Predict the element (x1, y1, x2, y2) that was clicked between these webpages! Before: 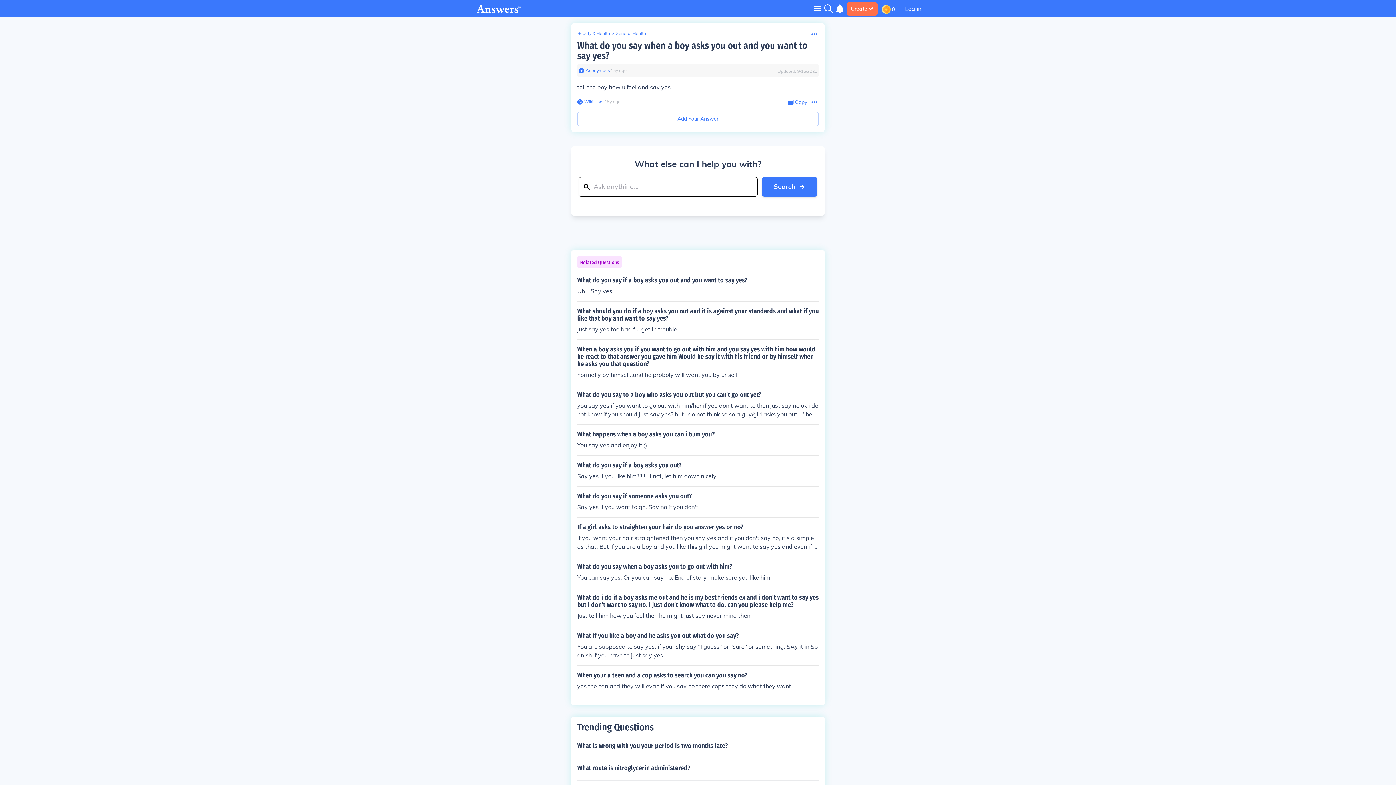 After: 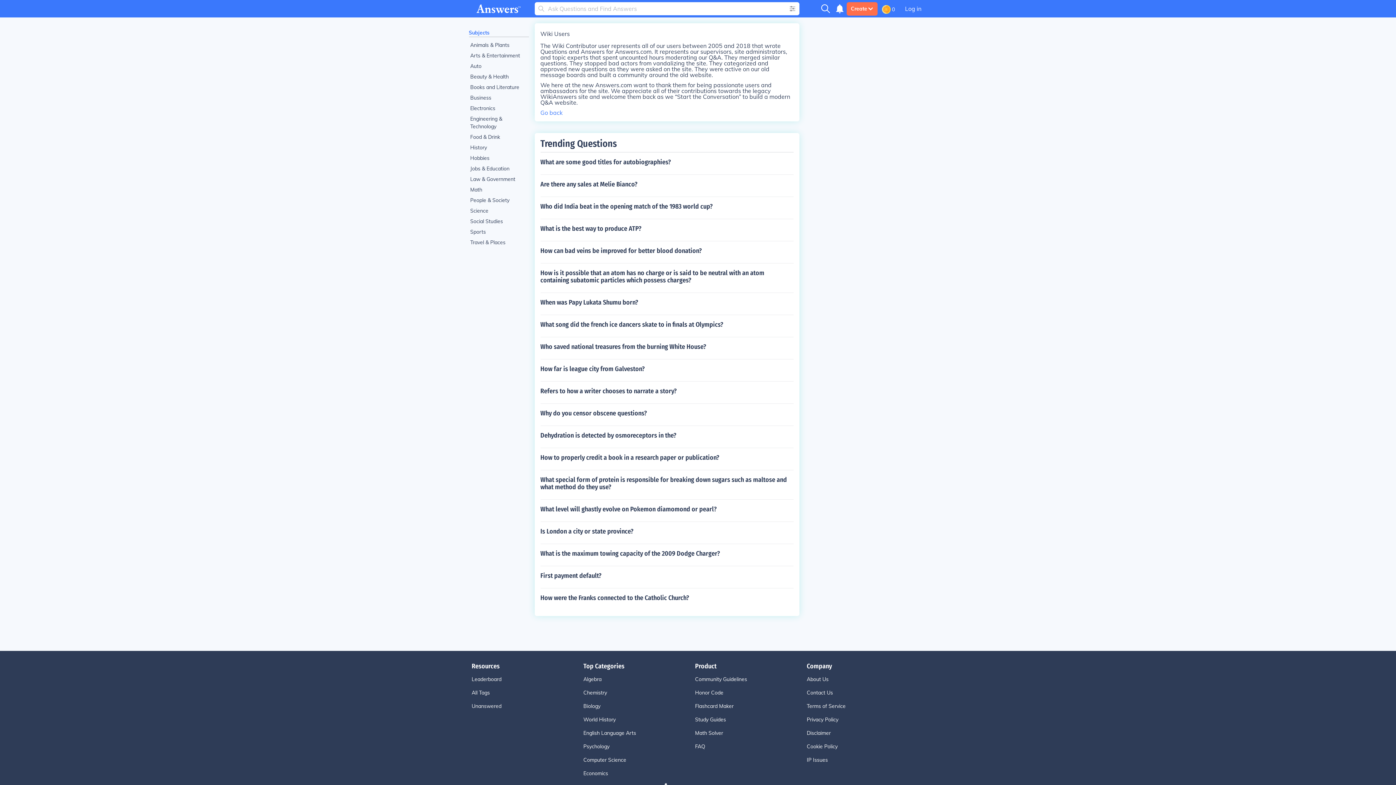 Action: bbox: (582, 98, 604, 104) label: Wiki User